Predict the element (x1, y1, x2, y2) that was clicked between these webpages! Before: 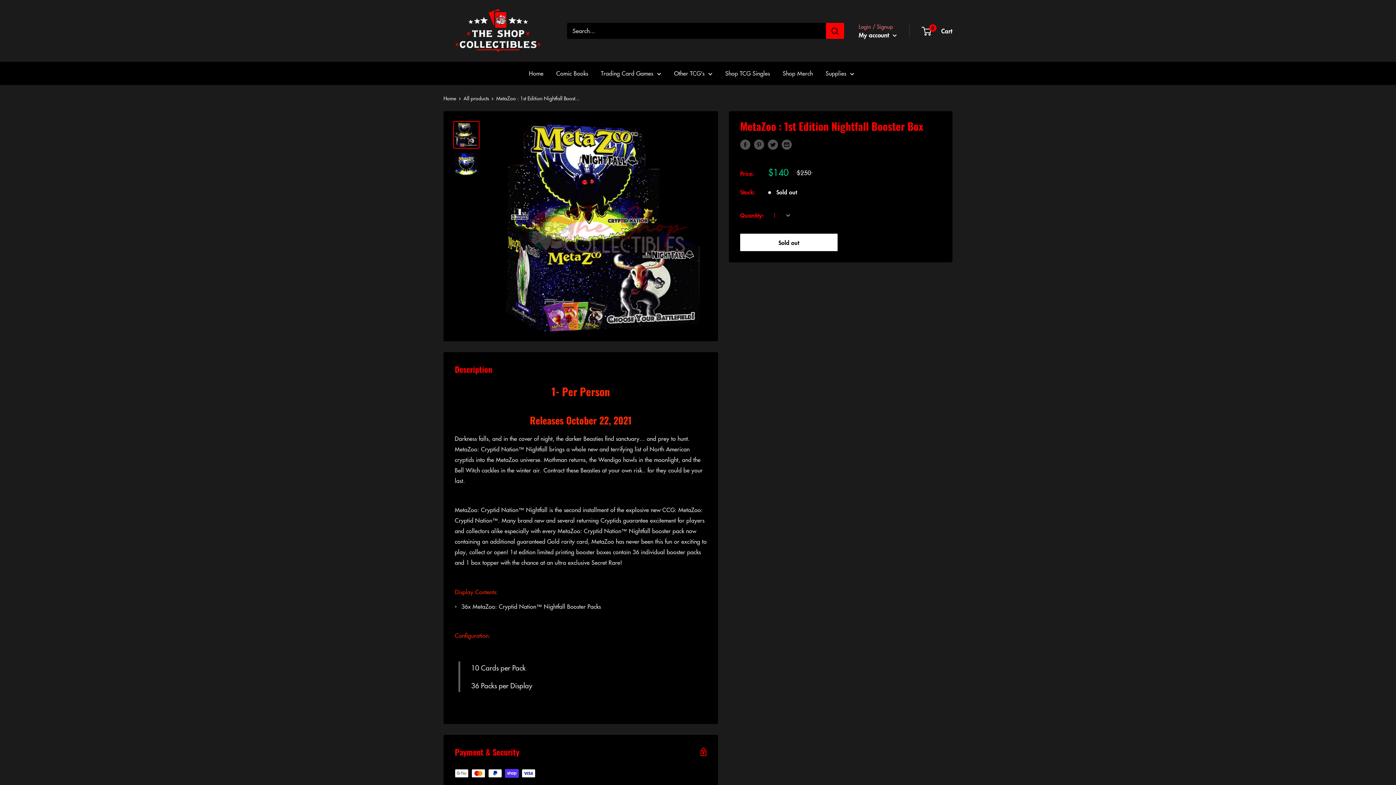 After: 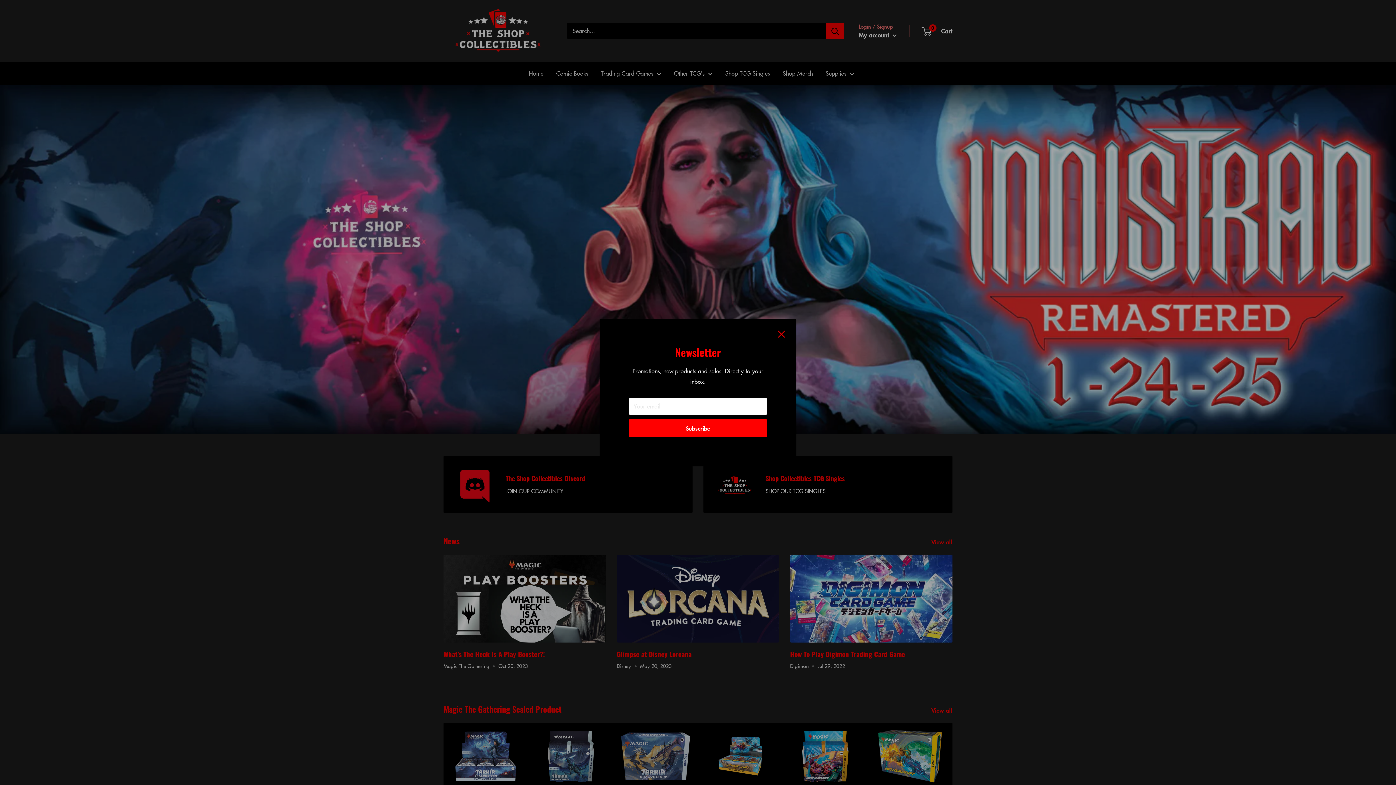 Action: bbox: (443, 7, 552, 54)